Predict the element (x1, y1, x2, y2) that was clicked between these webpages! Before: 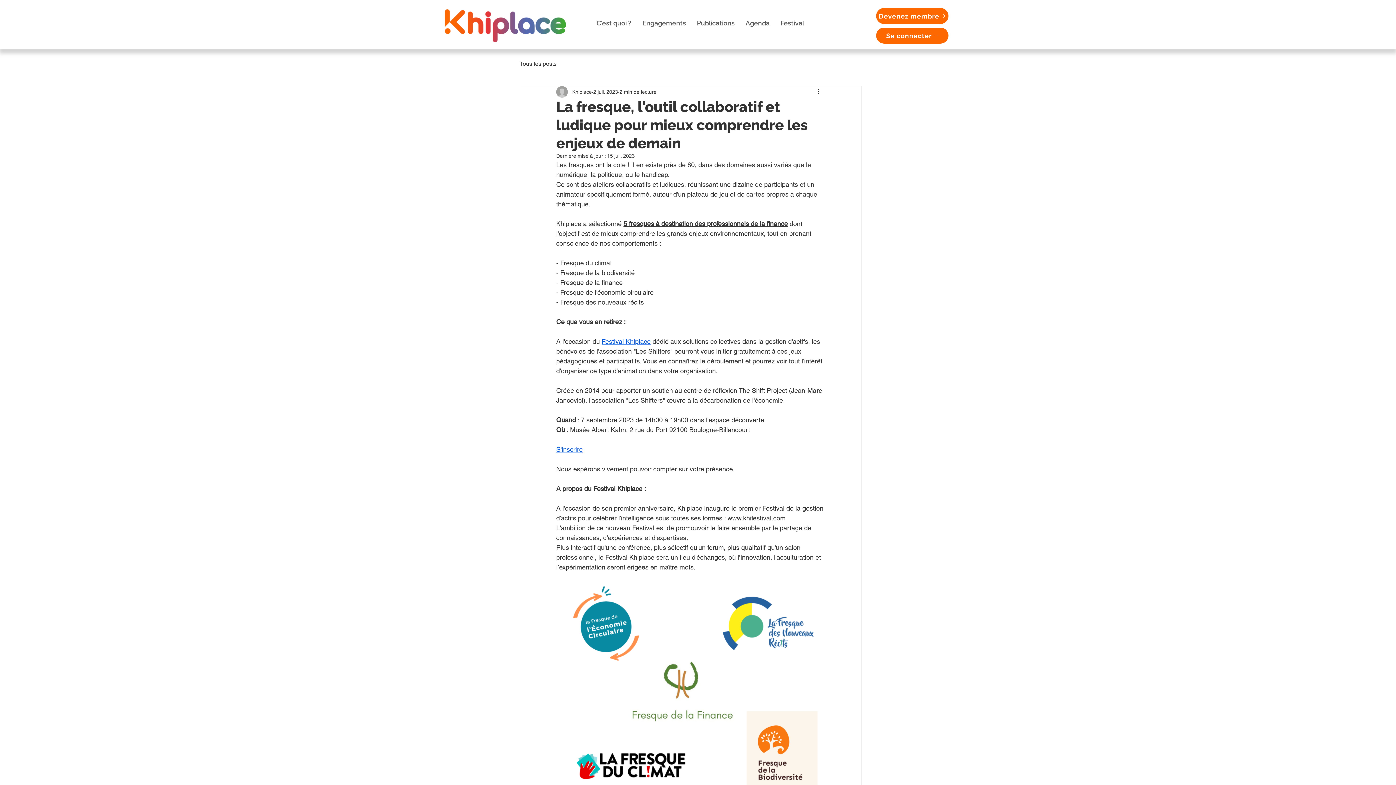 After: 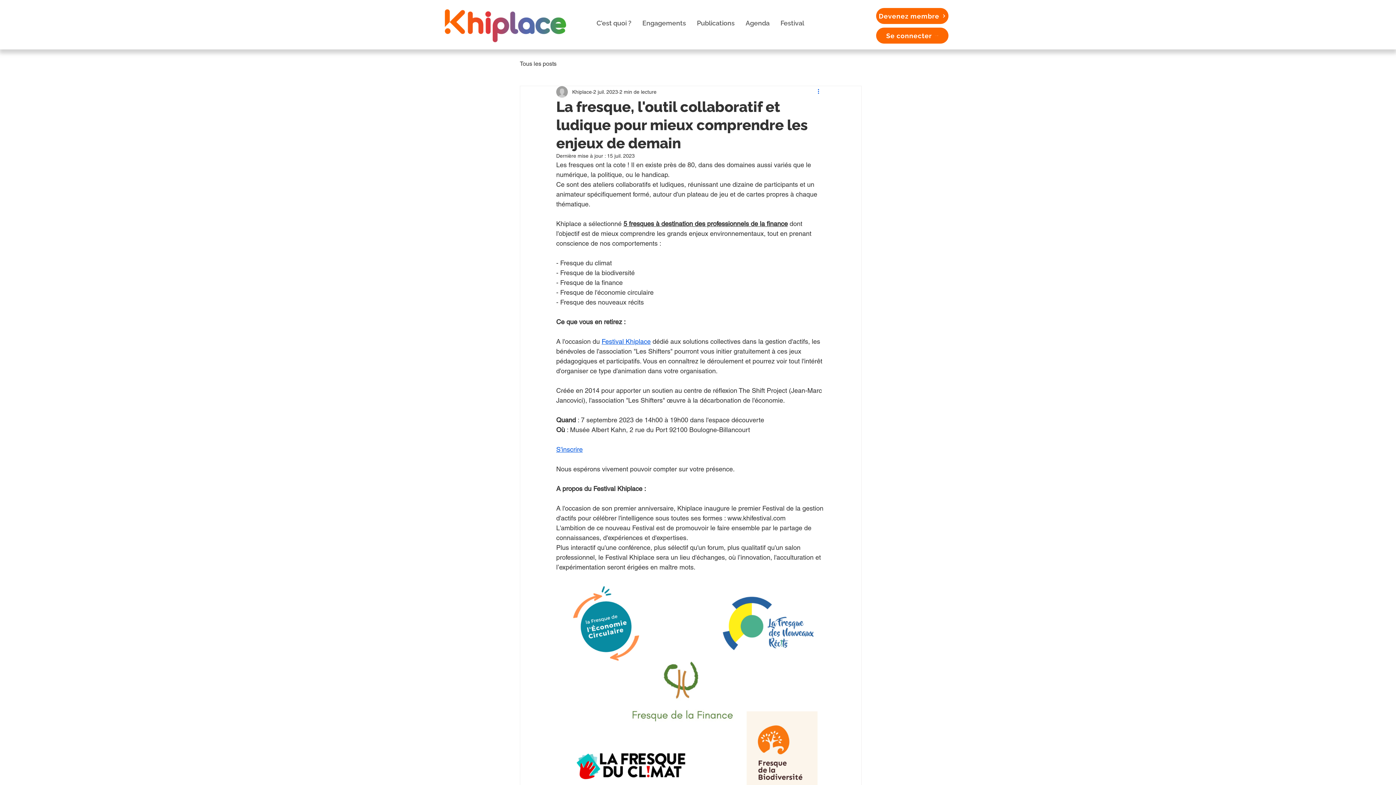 Action: label: Plus d'actions bbox: (816, 87, 825, 96)